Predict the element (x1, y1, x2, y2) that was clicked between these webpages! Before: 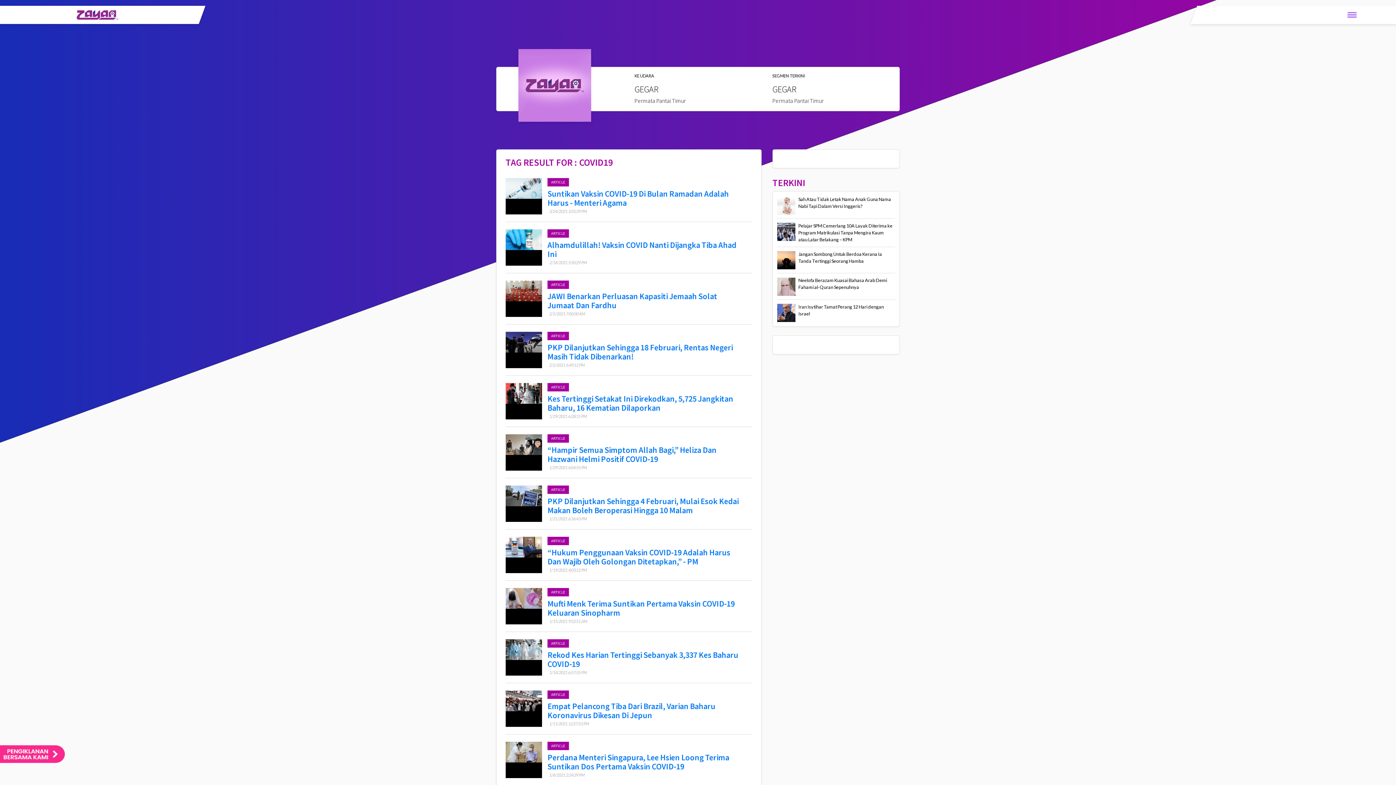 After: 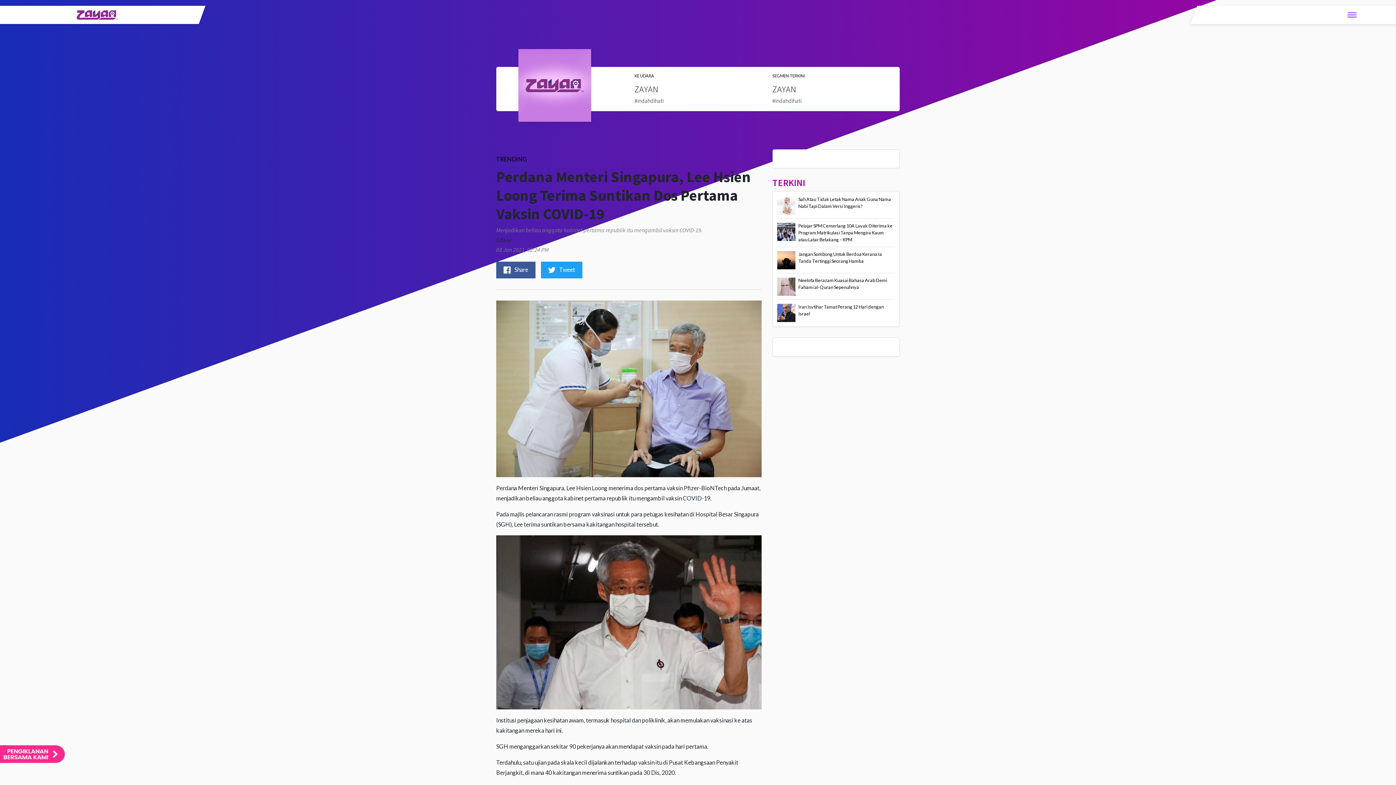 Action: bbox: (505, 748, 542, 755)